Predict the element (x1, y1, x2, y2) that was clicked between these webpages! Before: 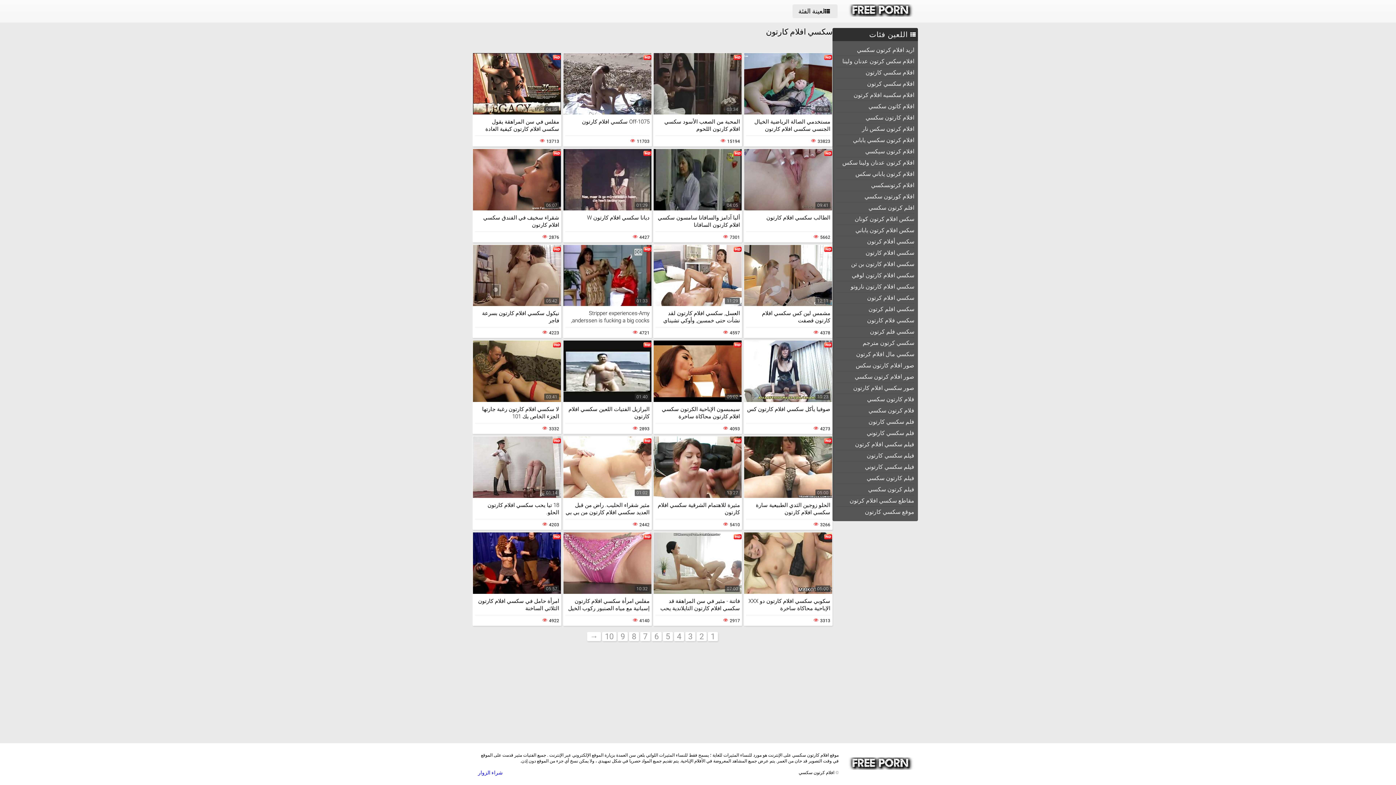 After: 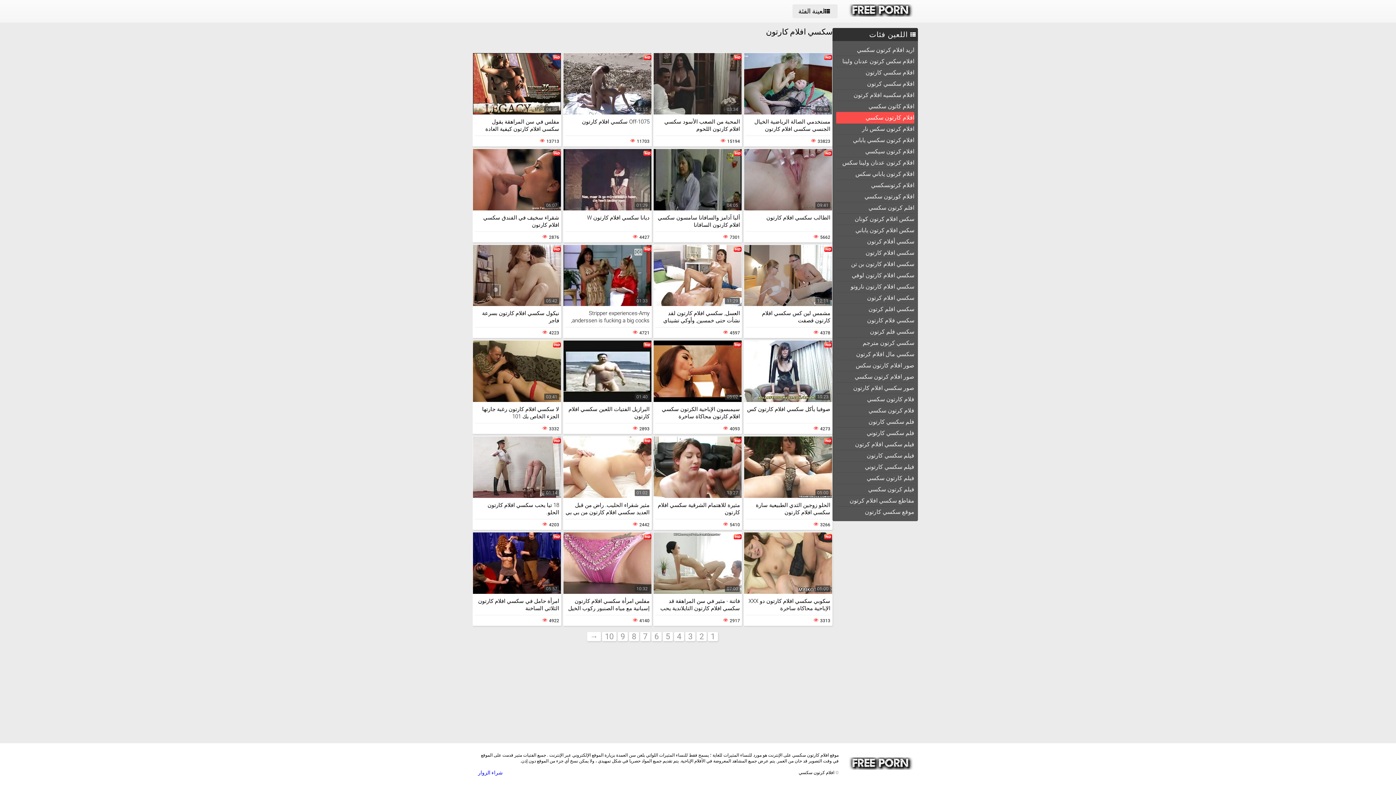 Action: bbox: (836, 112, 914, 123) label: افلام كارتون سكسي